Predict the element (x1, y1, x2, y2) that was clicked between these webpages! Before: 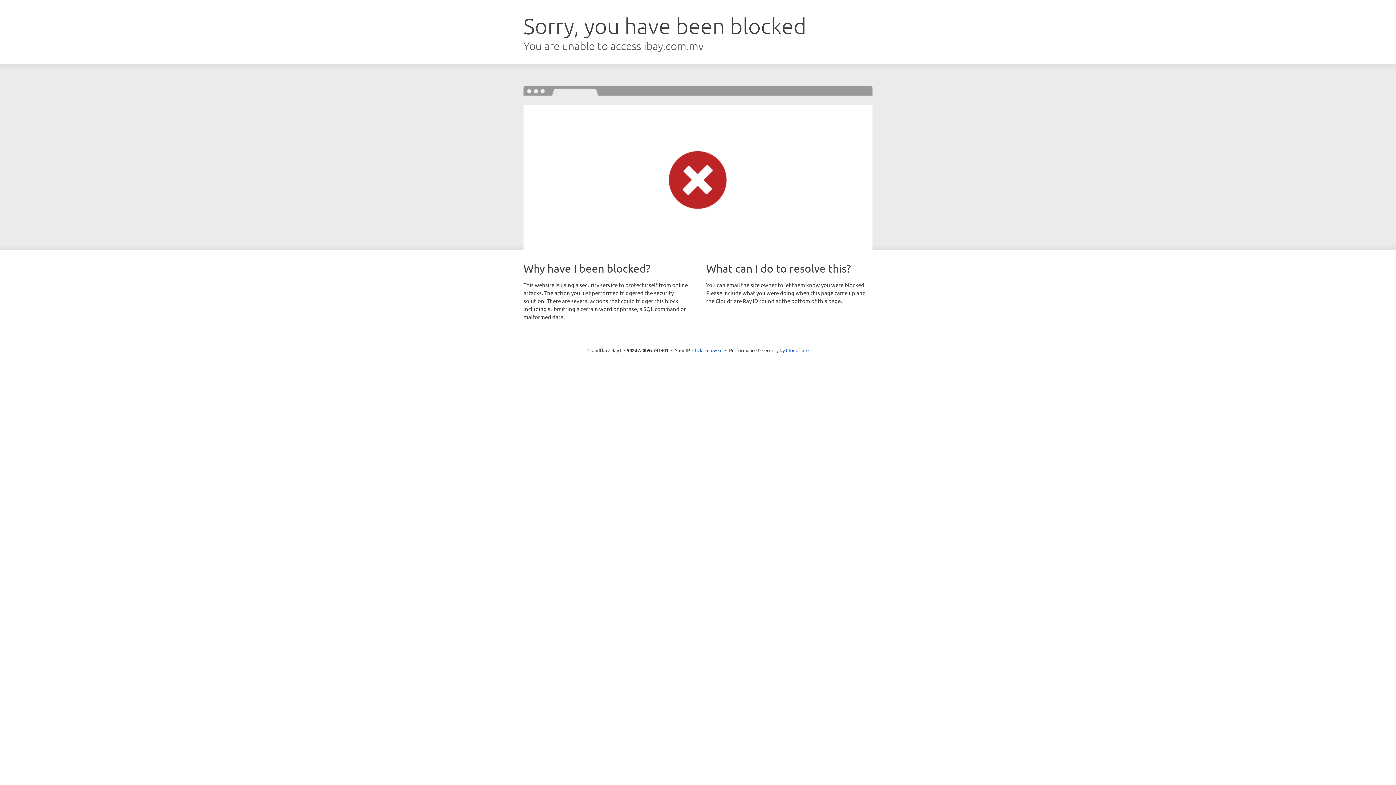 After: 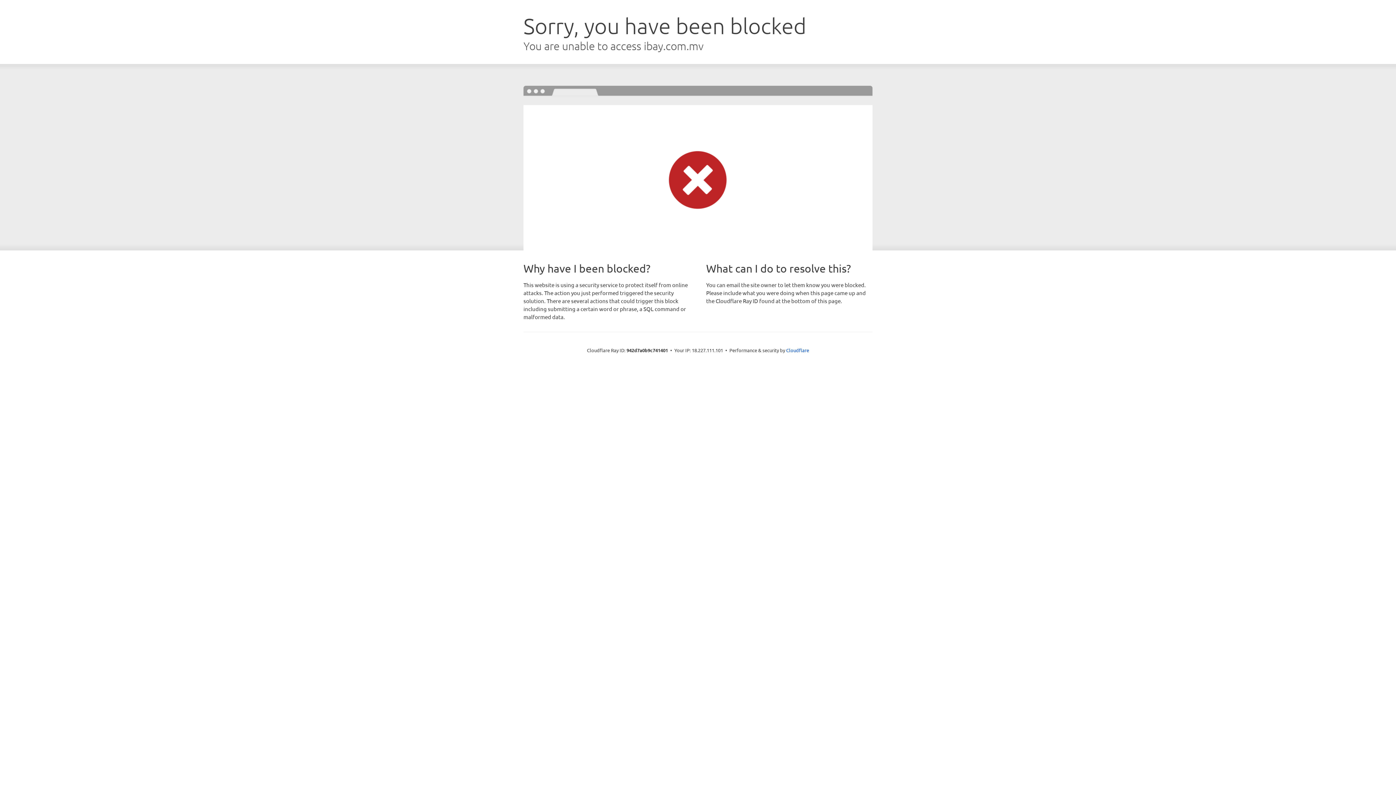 Action: label: Click to reveal bbox: (692, 346, 722, 353)